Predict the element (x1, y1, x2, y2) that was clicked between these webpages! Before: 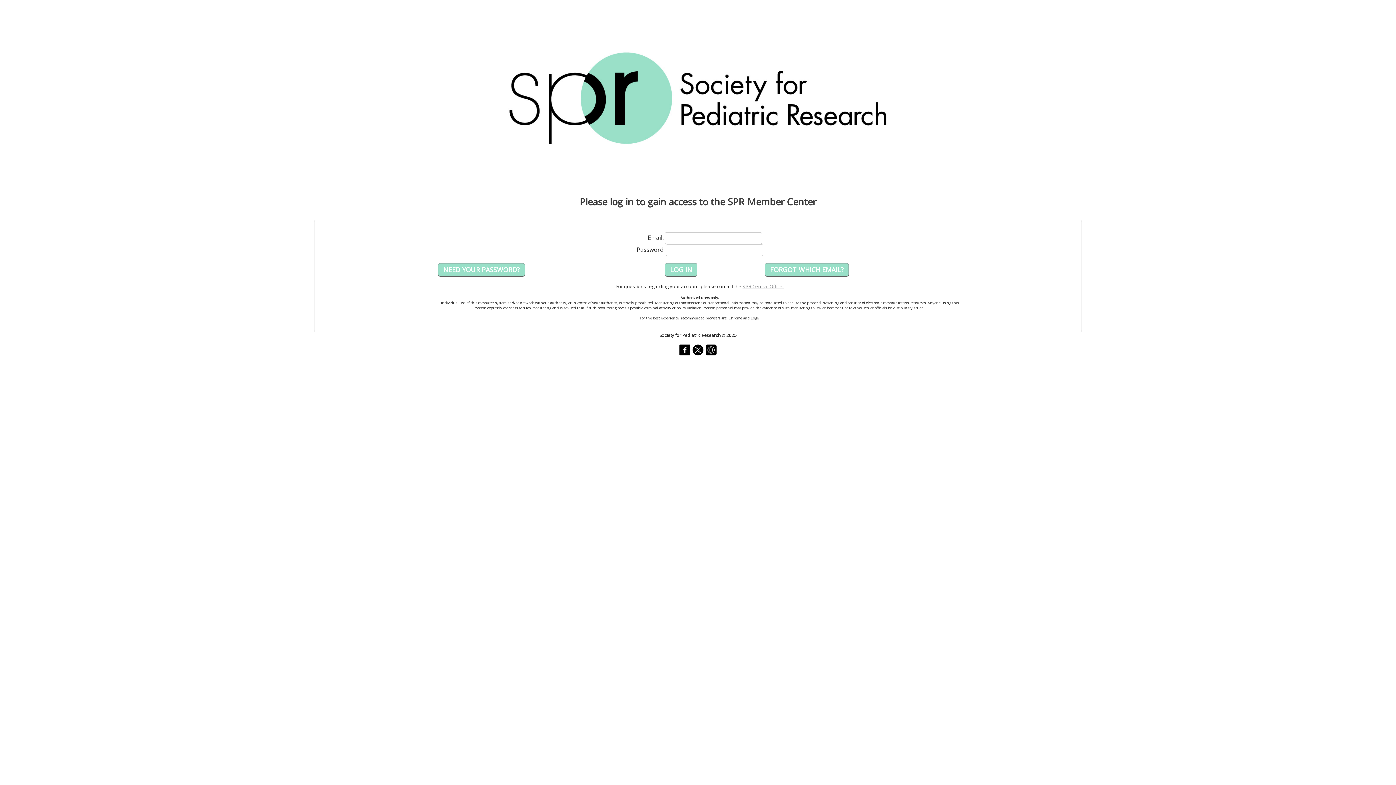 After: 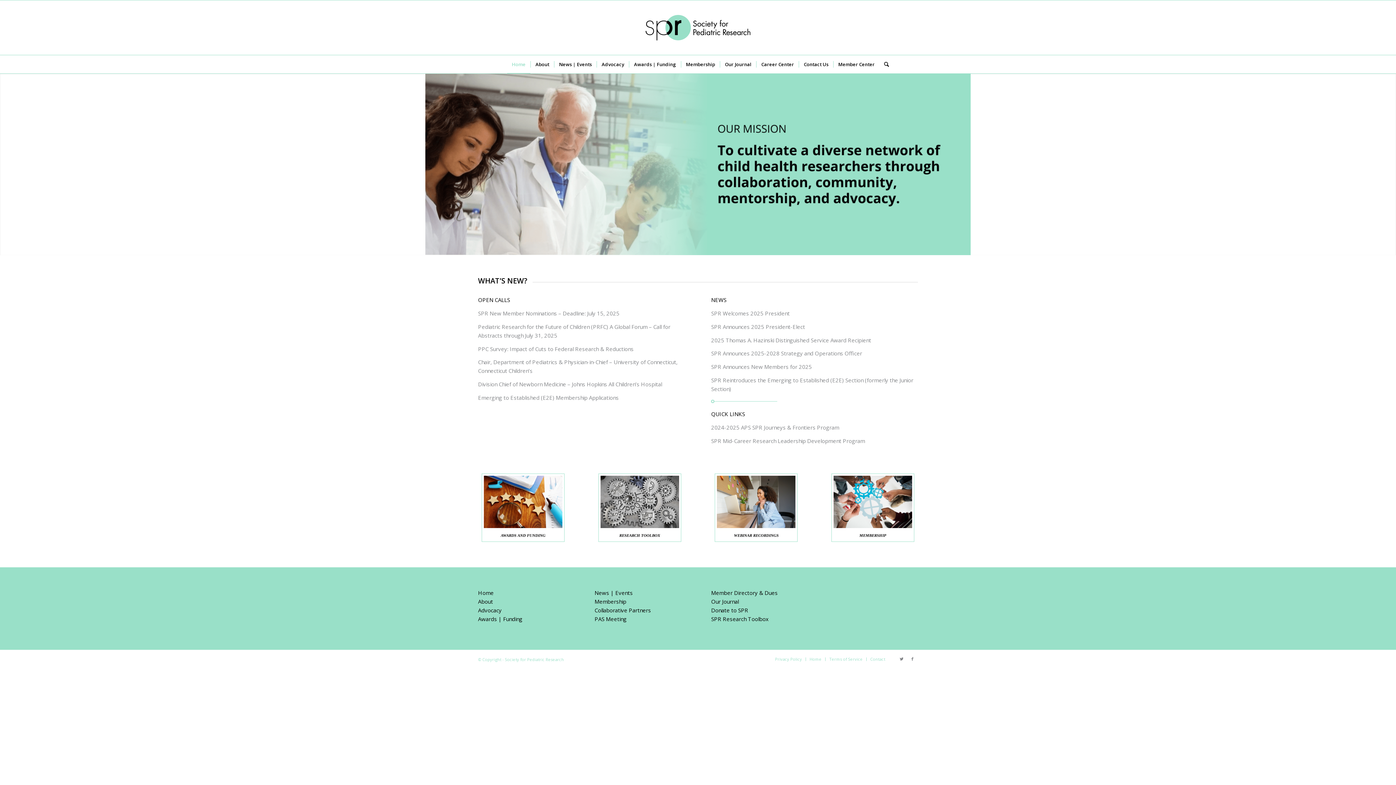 Action: bbox: (705, 350, 716, 357)